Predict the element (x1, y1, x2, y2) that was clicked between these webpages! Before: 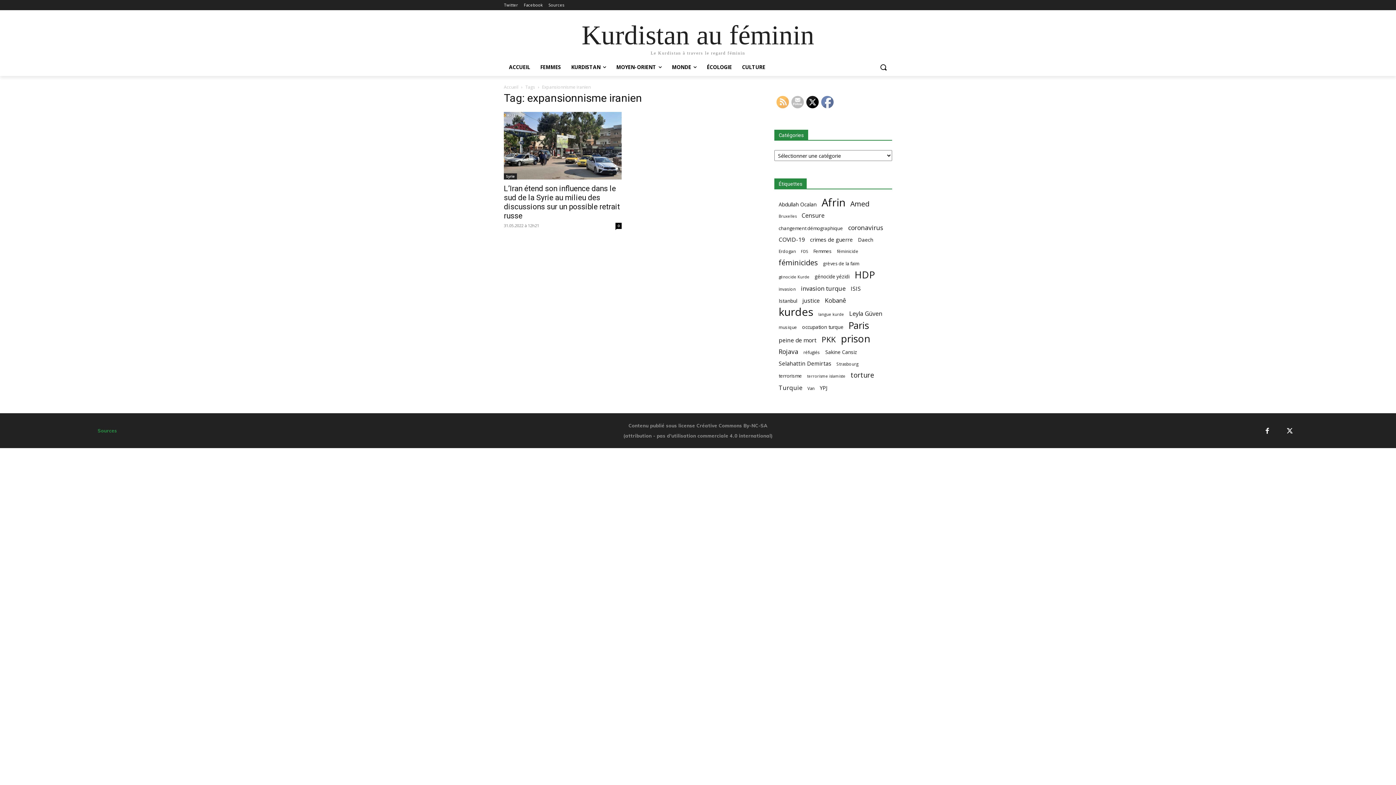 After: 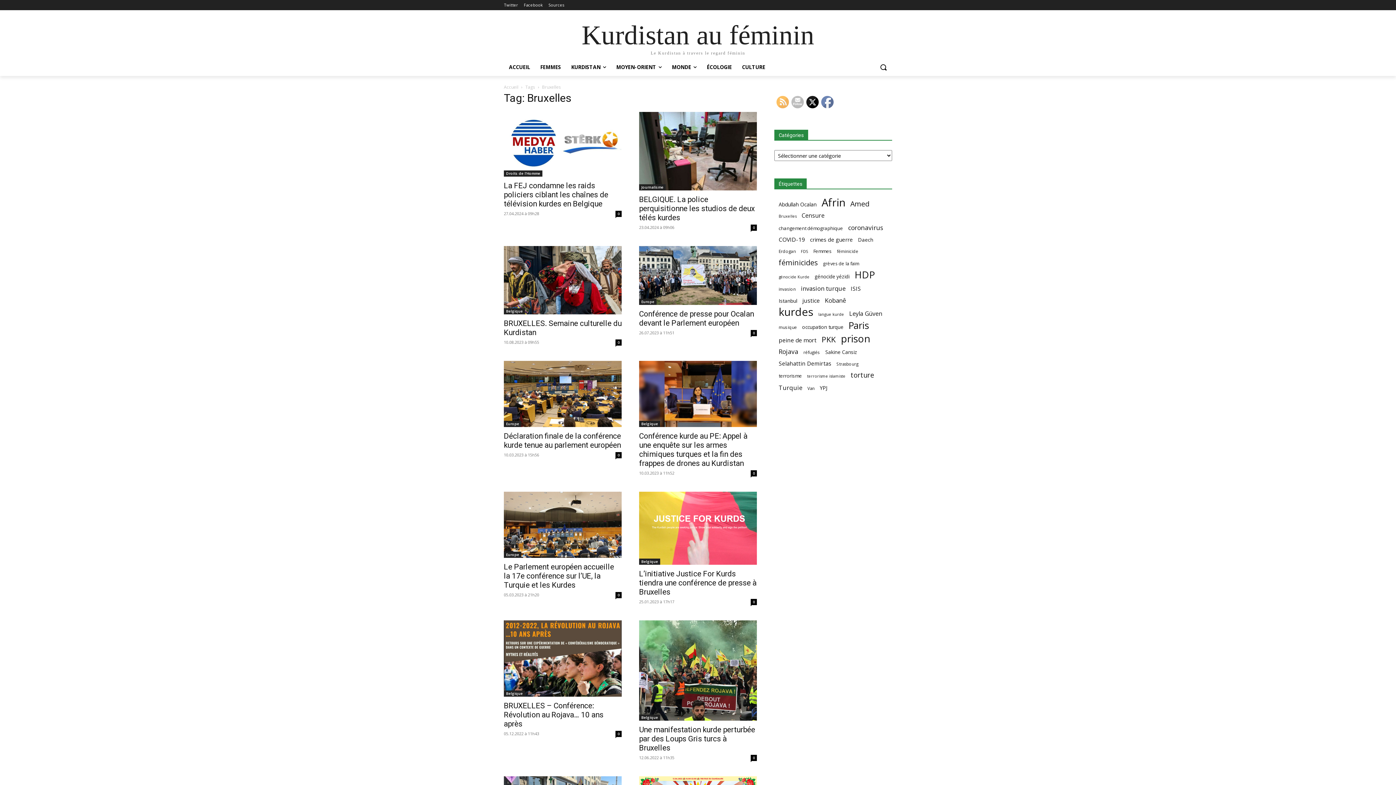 Action: bbox: (778, 212, 796, 220) label: Bruxelles (52 éléments)